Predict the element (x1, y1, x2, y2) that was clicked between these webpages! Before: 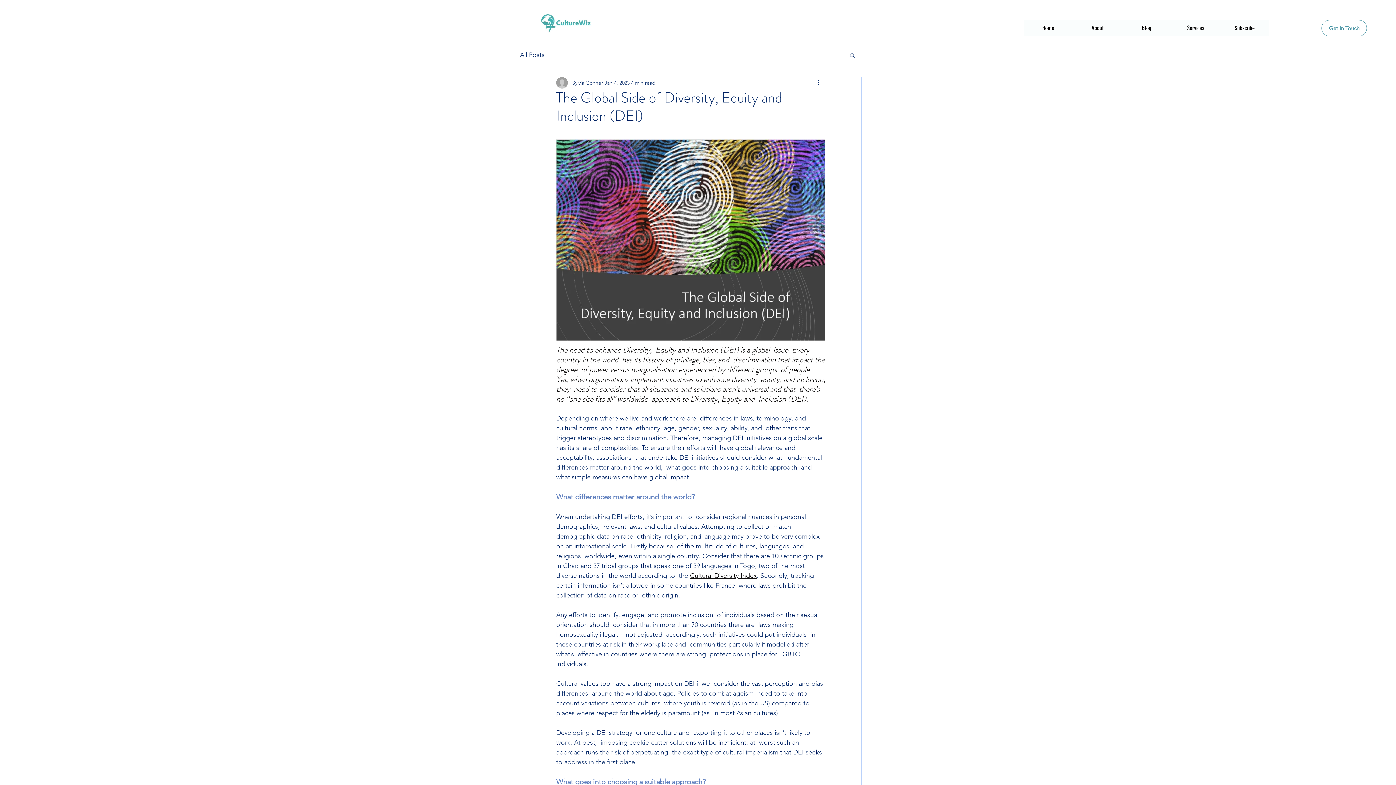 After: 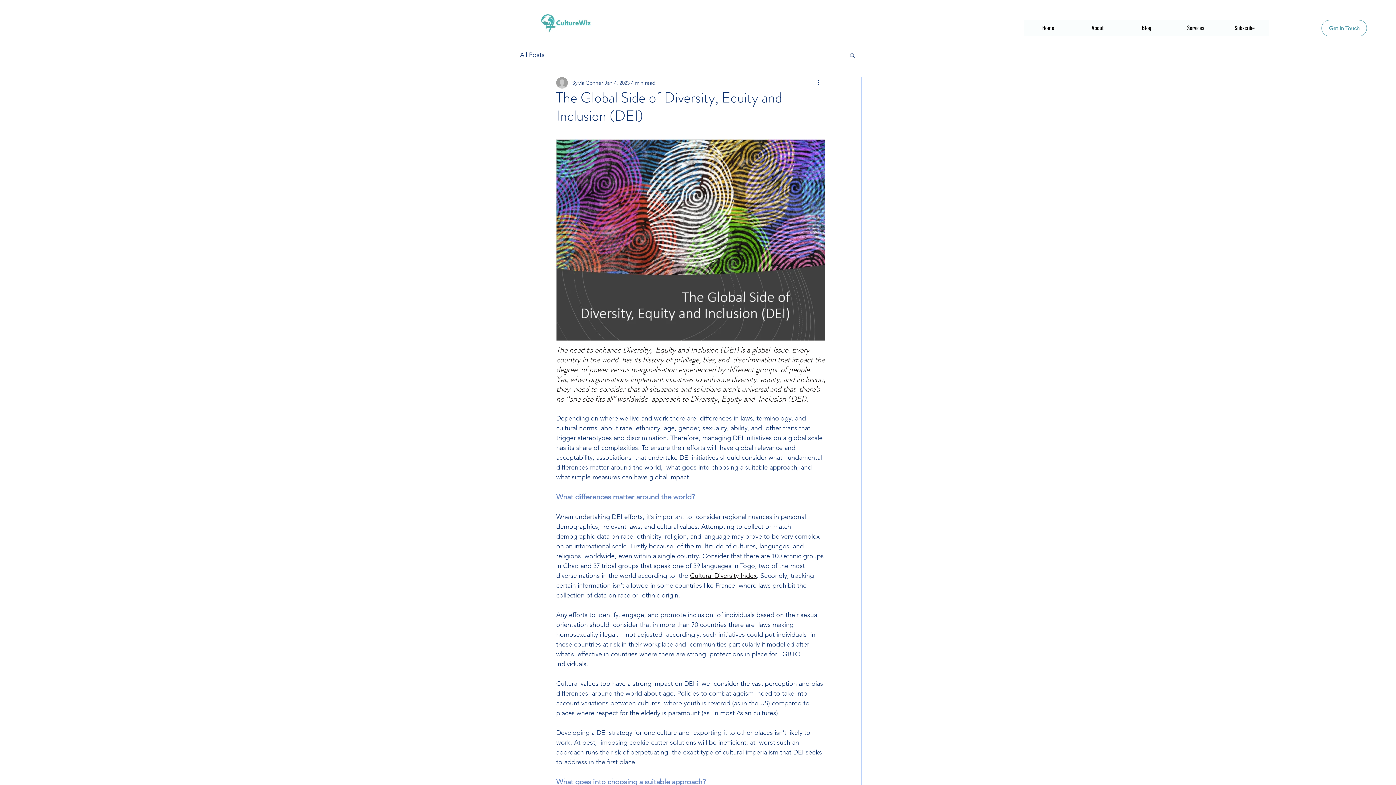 Action: label: Cultural Diversity Index bbox: (690, 572, 757, 580)